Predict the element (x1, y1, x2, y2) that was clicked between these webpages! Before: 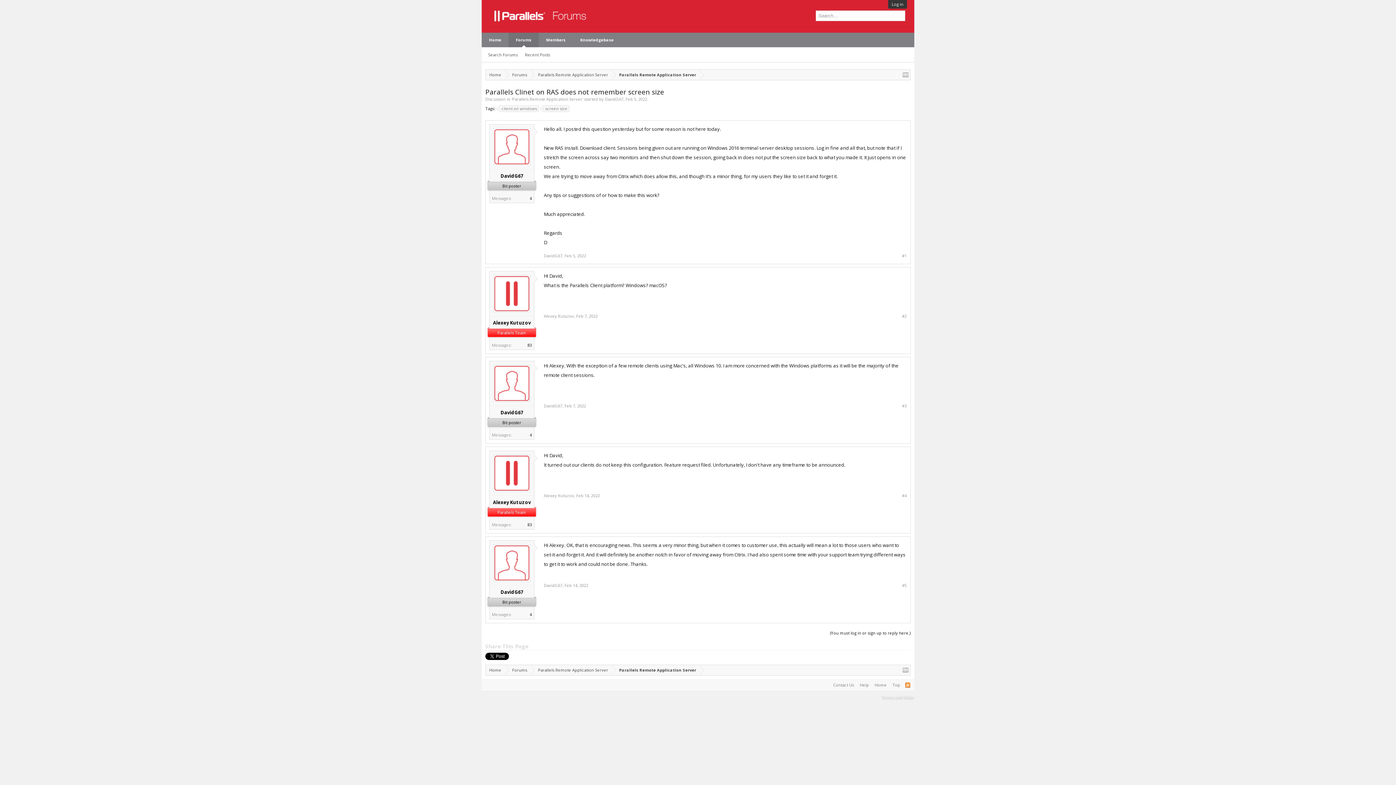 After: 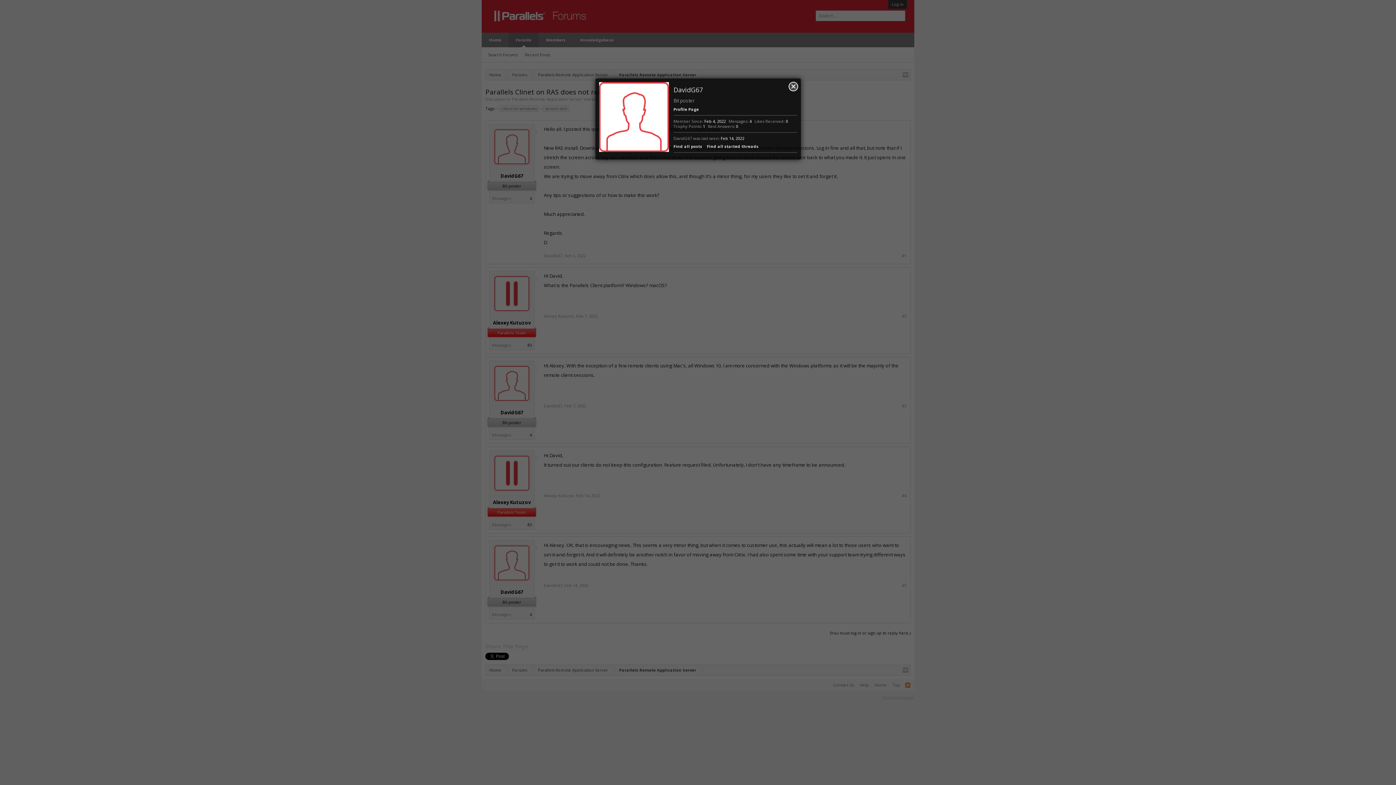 Action: bbox: (493, 544, 530, 581)